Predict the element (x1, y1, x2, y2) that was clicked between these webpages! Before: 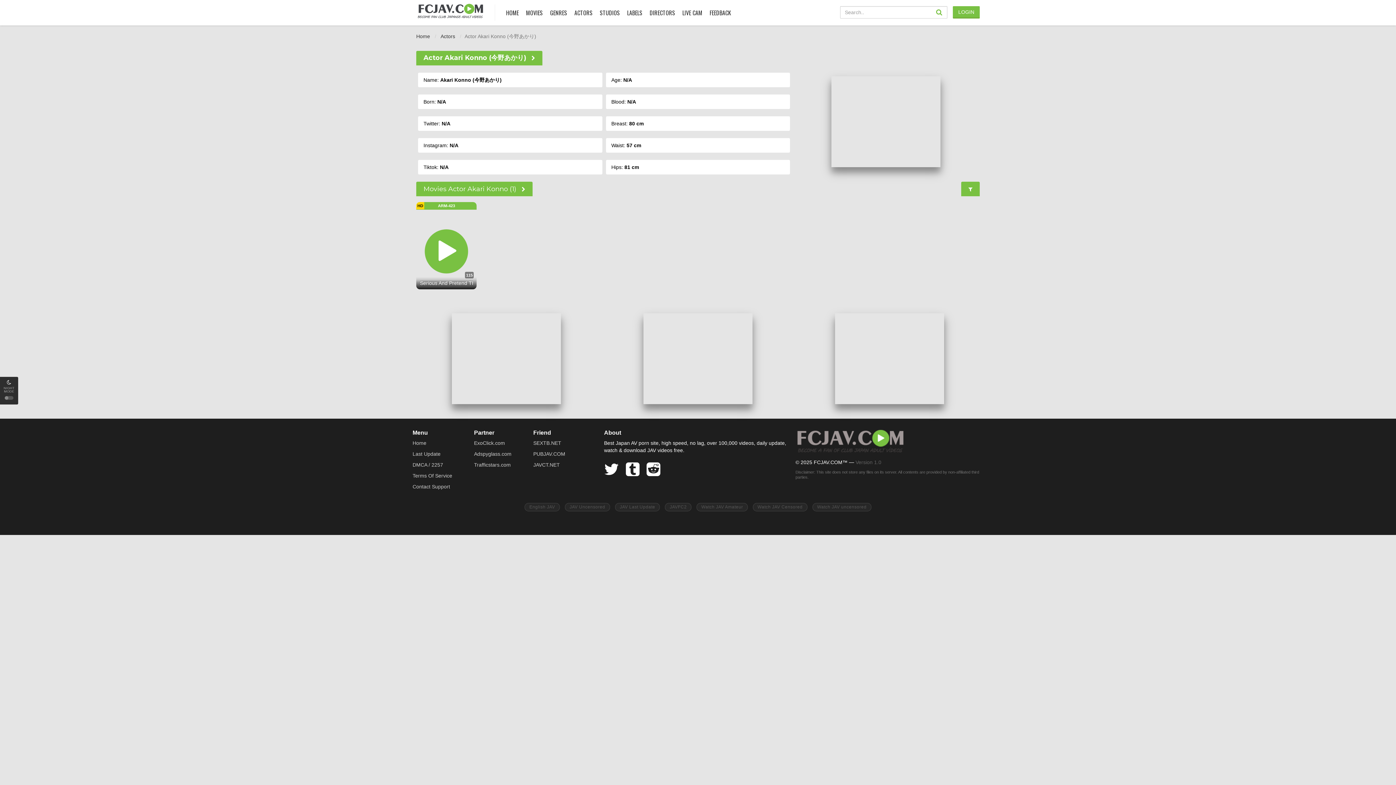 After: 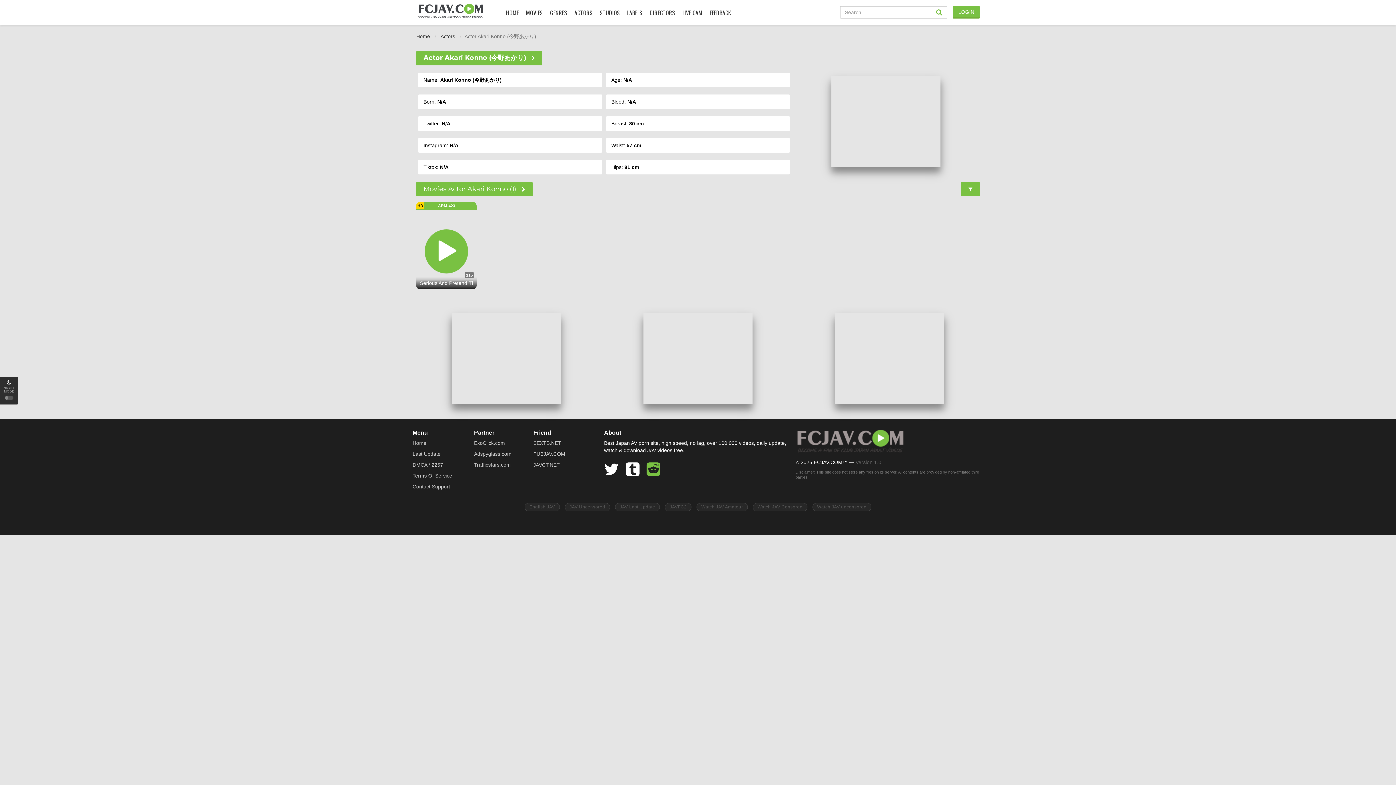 Action: bbox: (646, 470, 666, 476)